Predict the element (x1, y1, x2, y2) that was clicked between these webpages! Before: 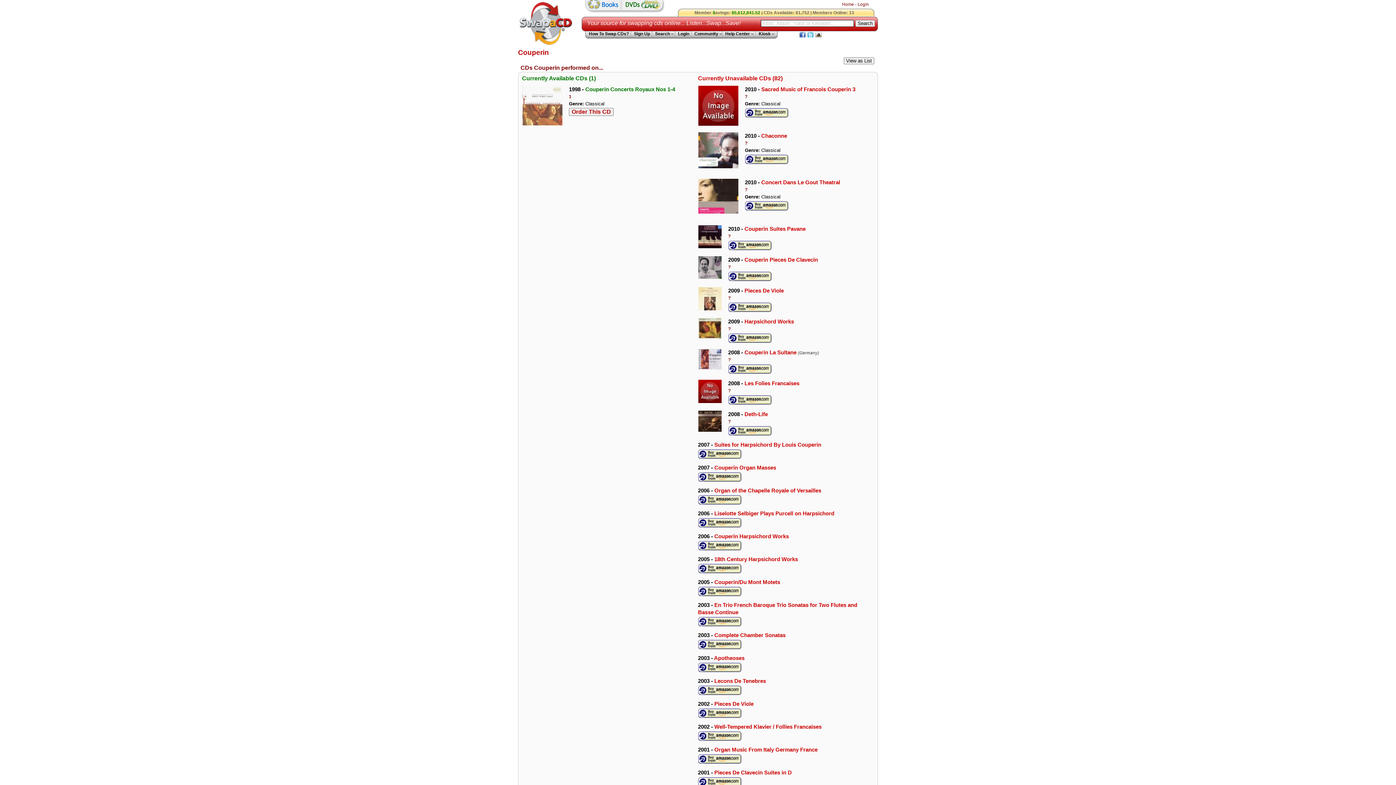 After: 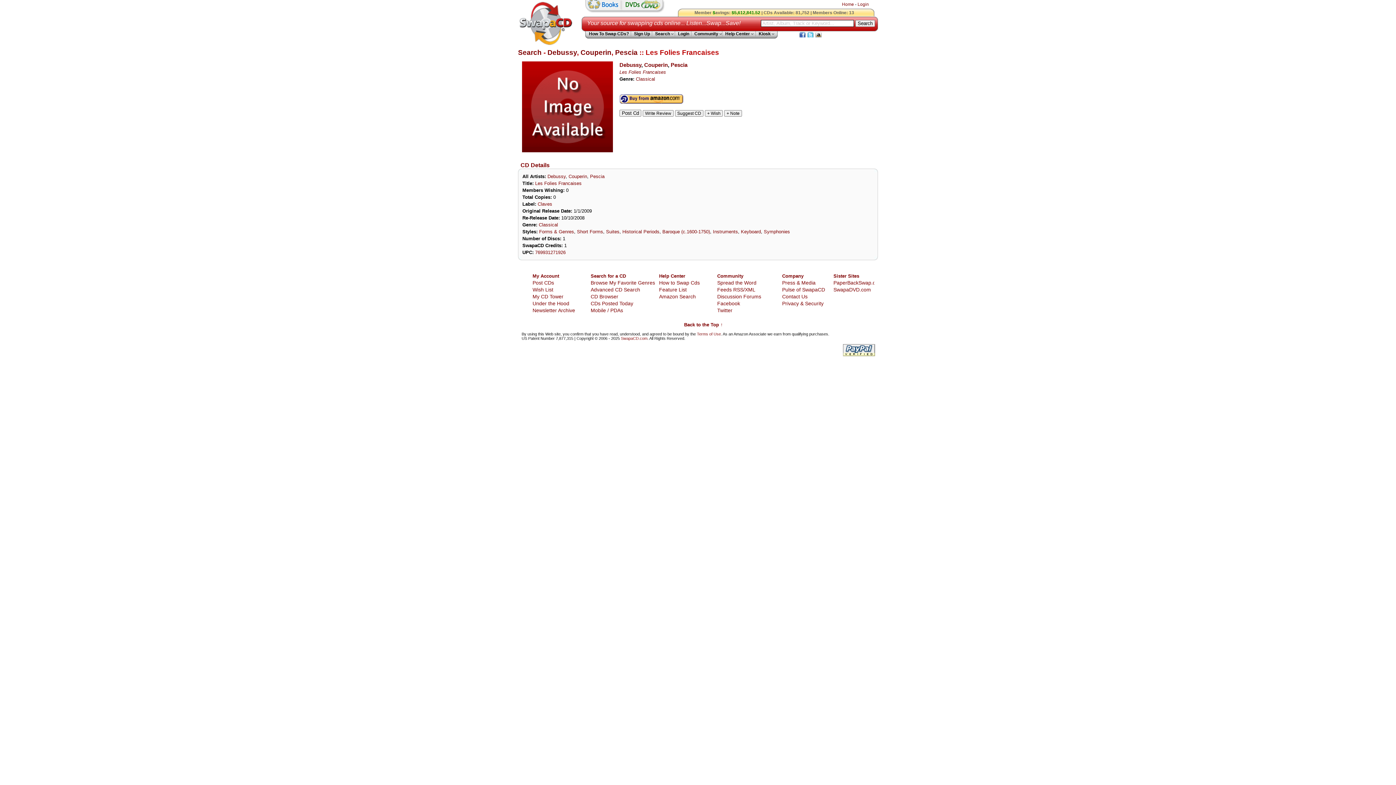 Action: bbox: (744, 380, 799, 386) label: Les Folies Francaises